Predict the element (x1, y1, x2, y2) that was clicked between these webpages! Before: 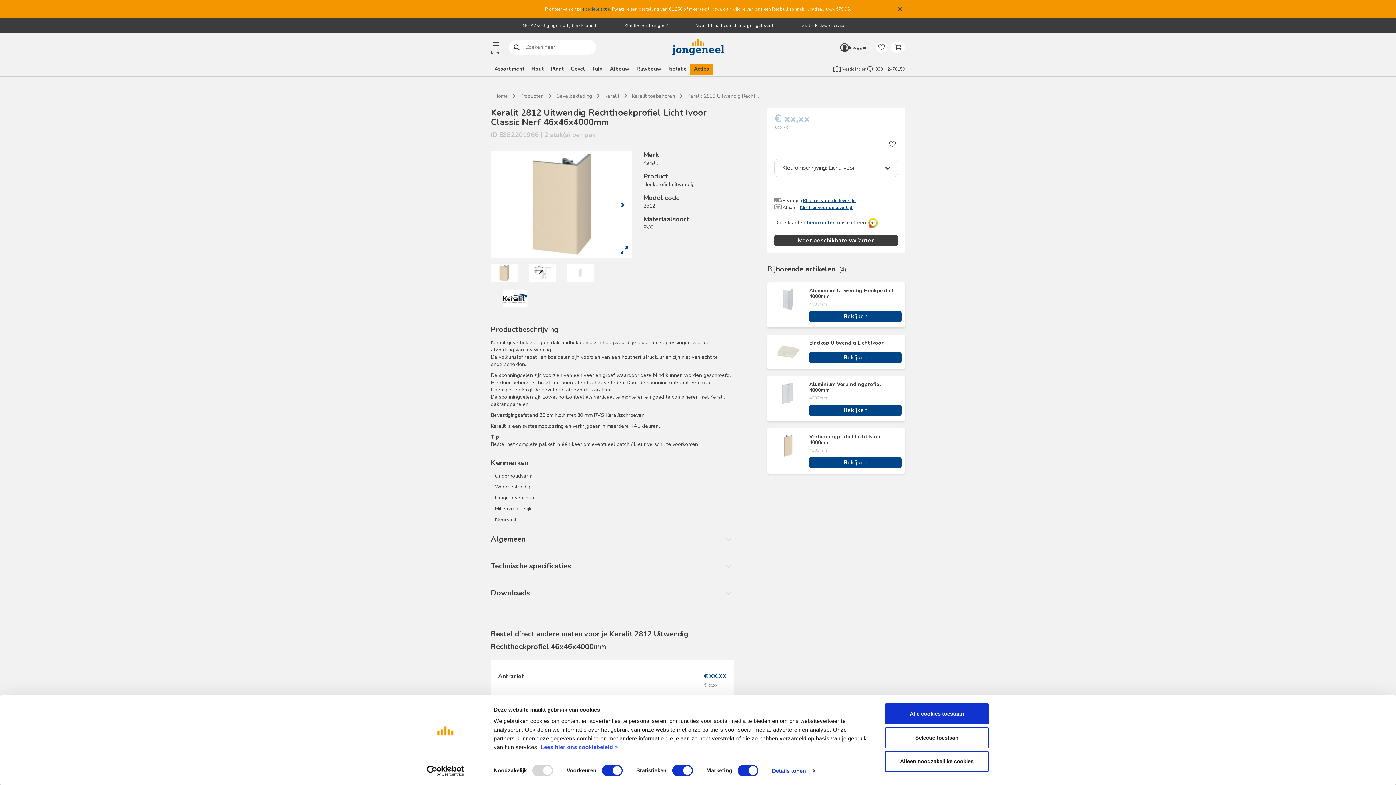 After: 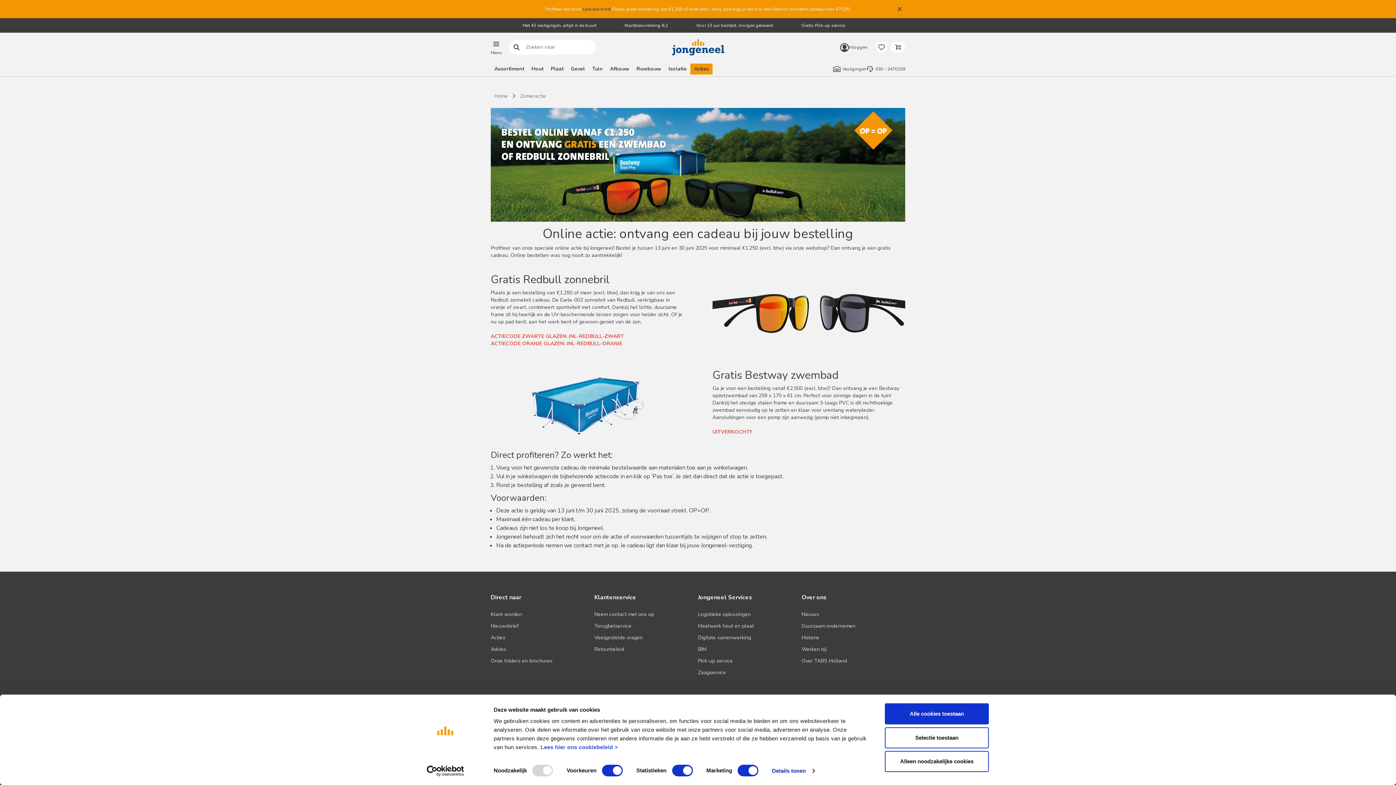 Action: label: speciale actie! bbox: (582, 6, 611, 11)